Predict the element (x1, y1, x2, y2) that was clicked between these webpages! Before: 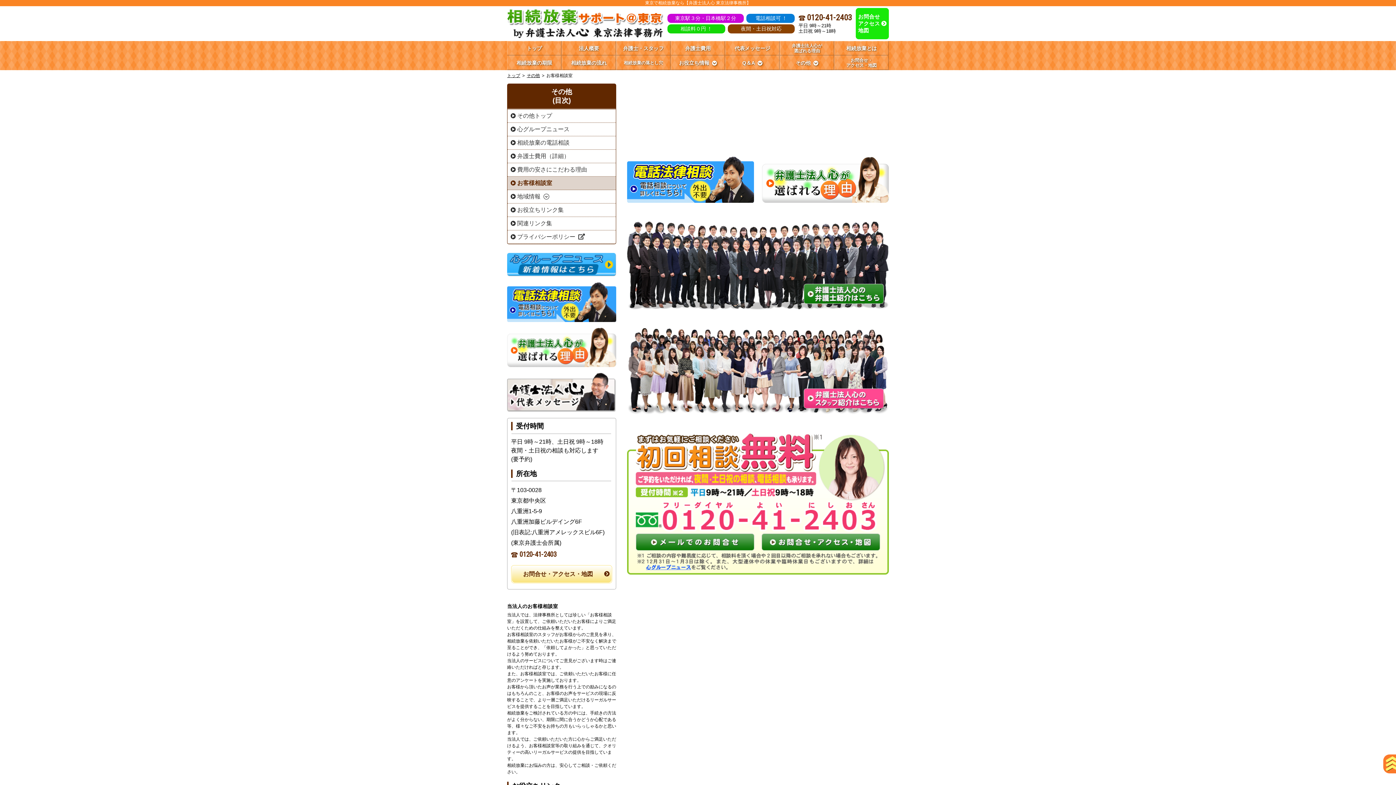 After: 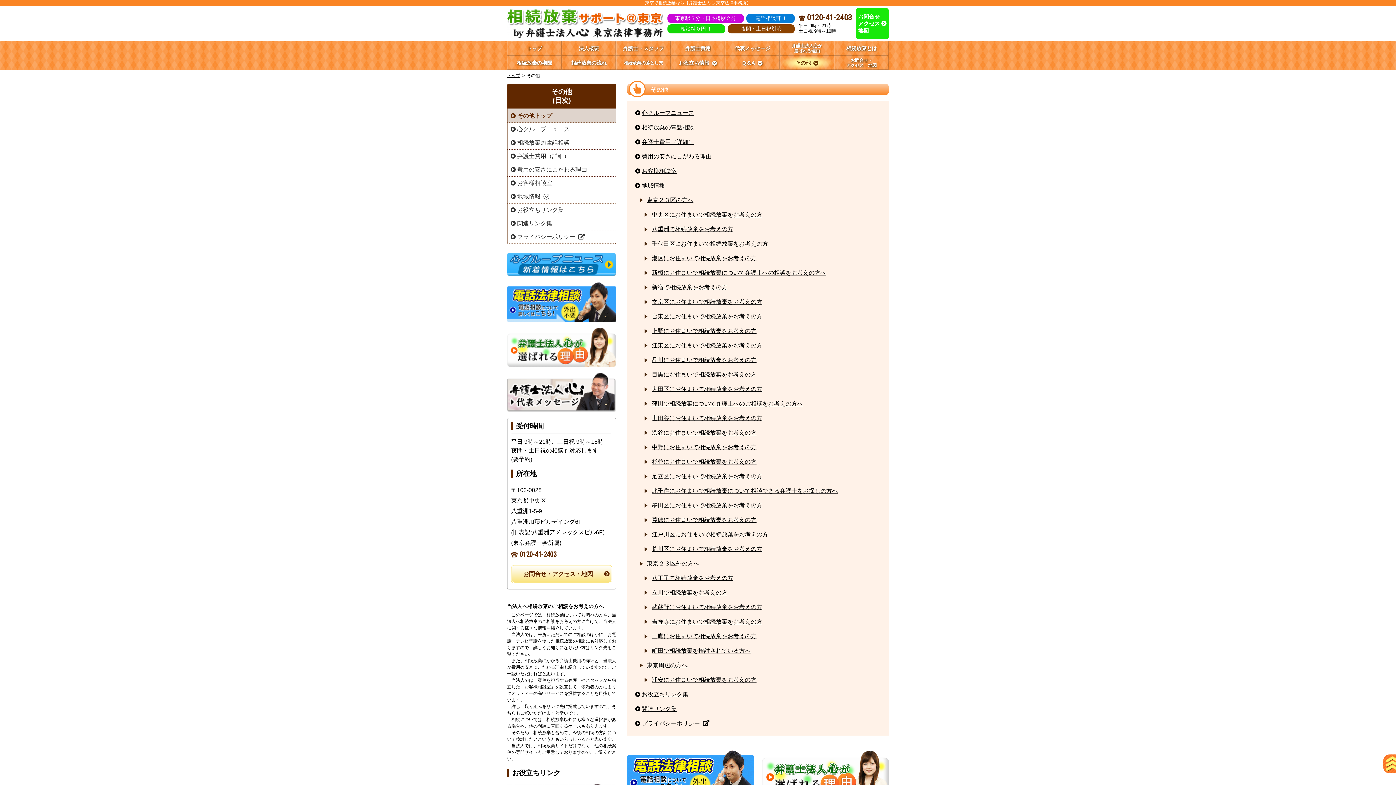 Action: label: その他 bbox: (526, 73, 540, 78)